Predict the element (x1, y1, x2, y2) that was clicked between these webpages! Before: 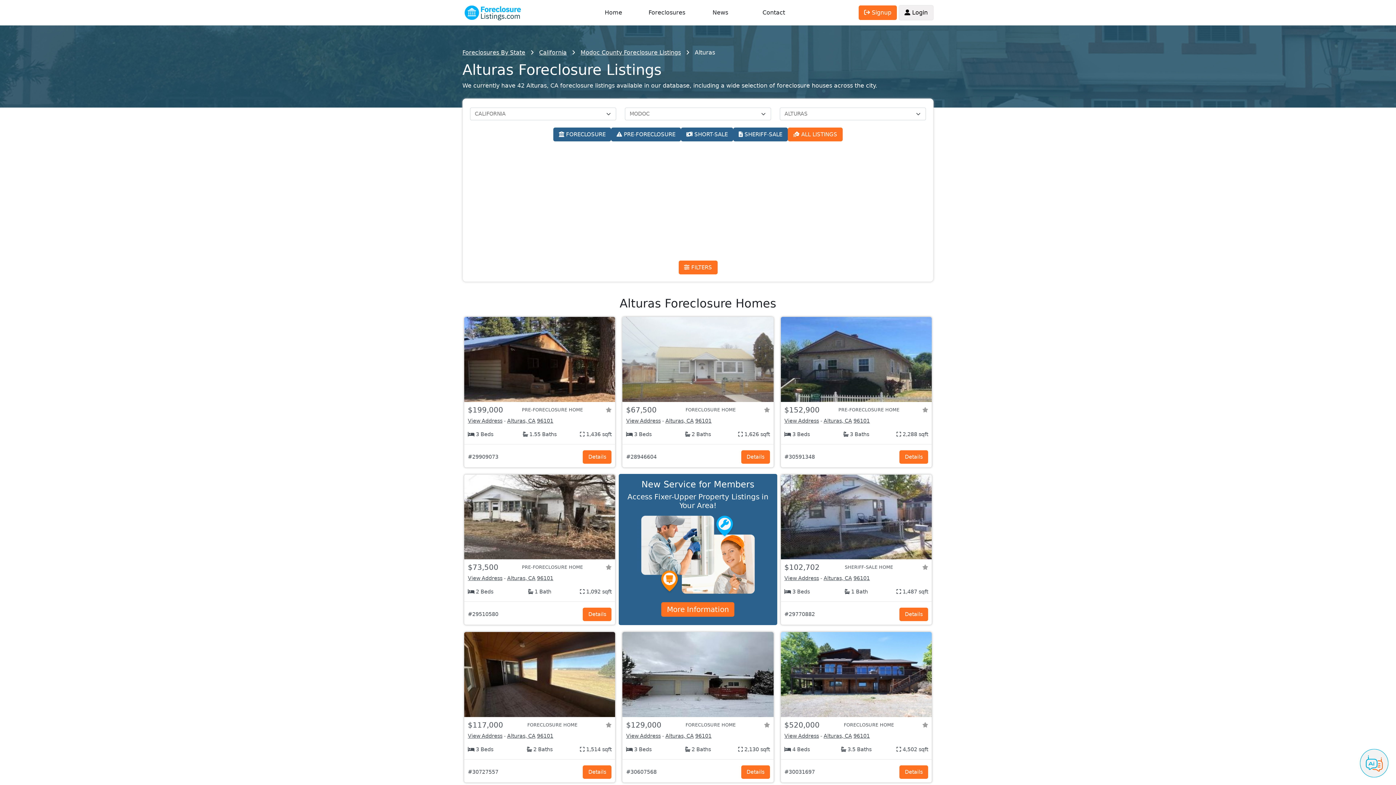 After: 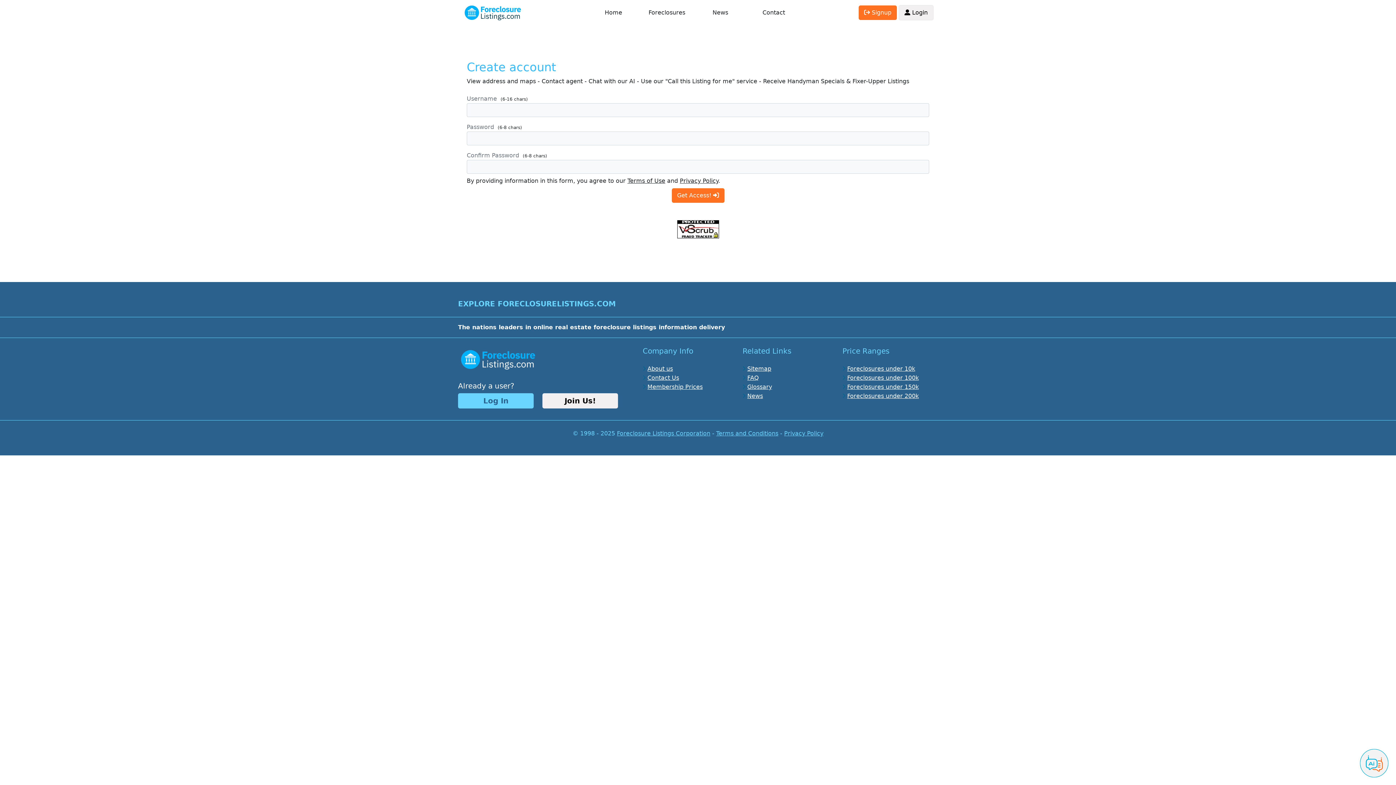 Action: bbox: (605, 722, 611, 728)